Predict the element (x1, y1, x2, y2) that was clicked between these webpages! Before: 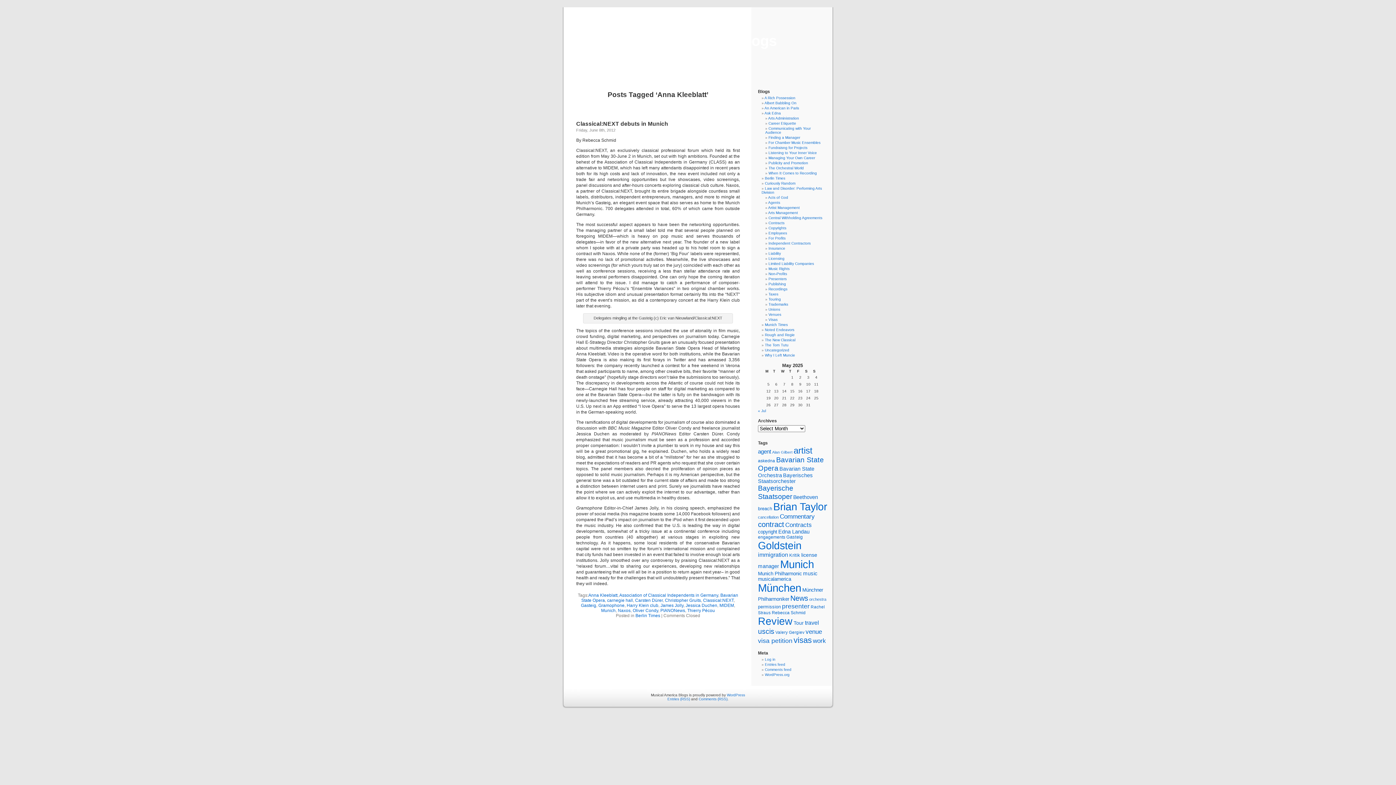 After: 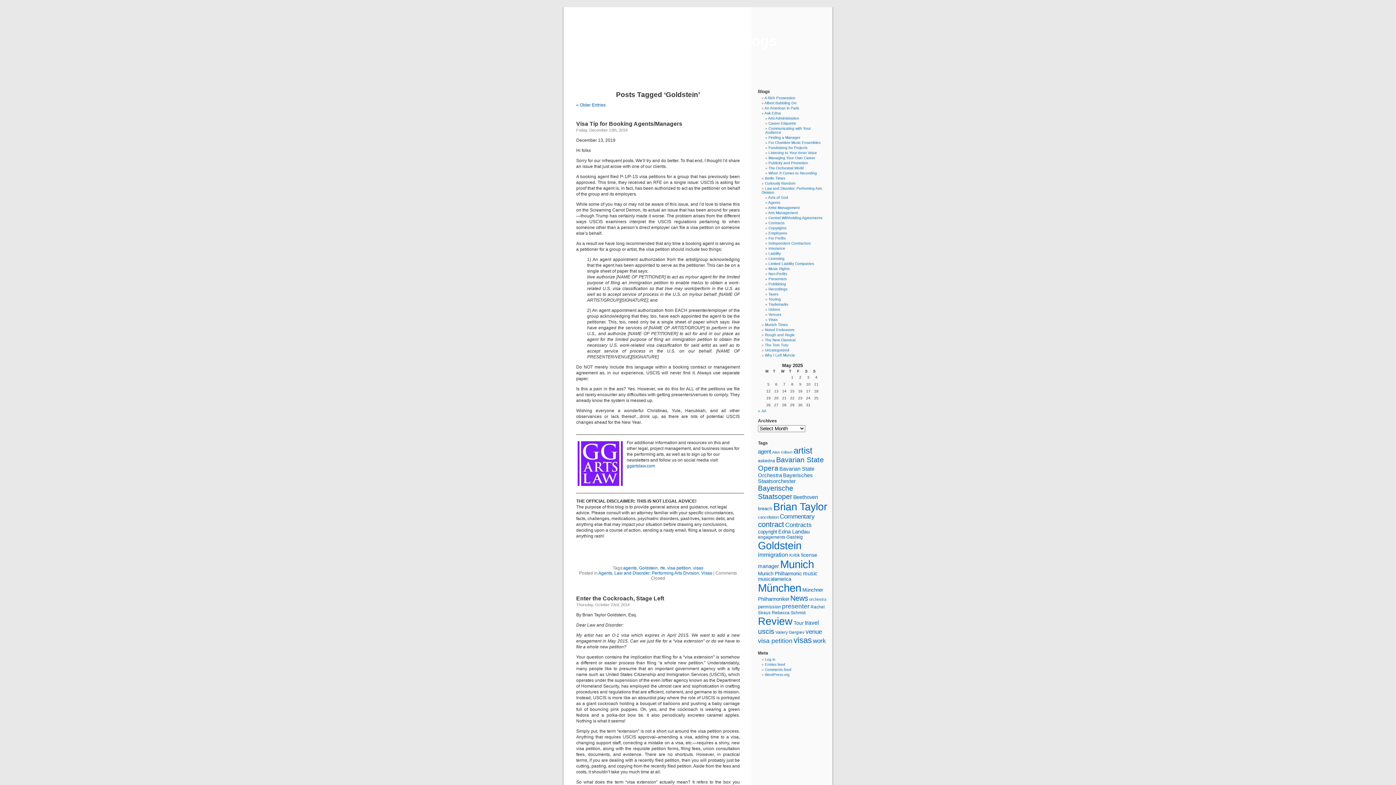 Action: bbox: (758, 540, 801, 551) label: Goldstein (99 items)